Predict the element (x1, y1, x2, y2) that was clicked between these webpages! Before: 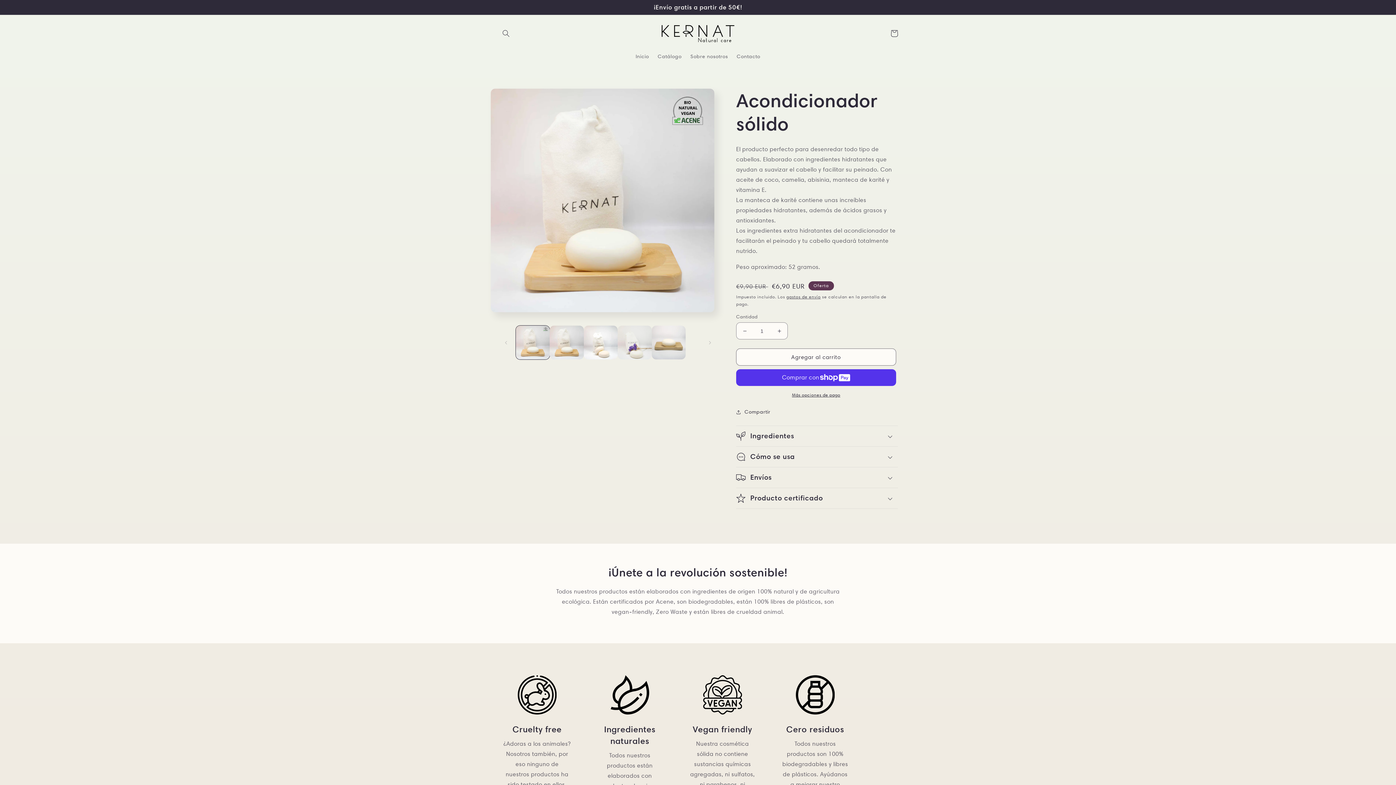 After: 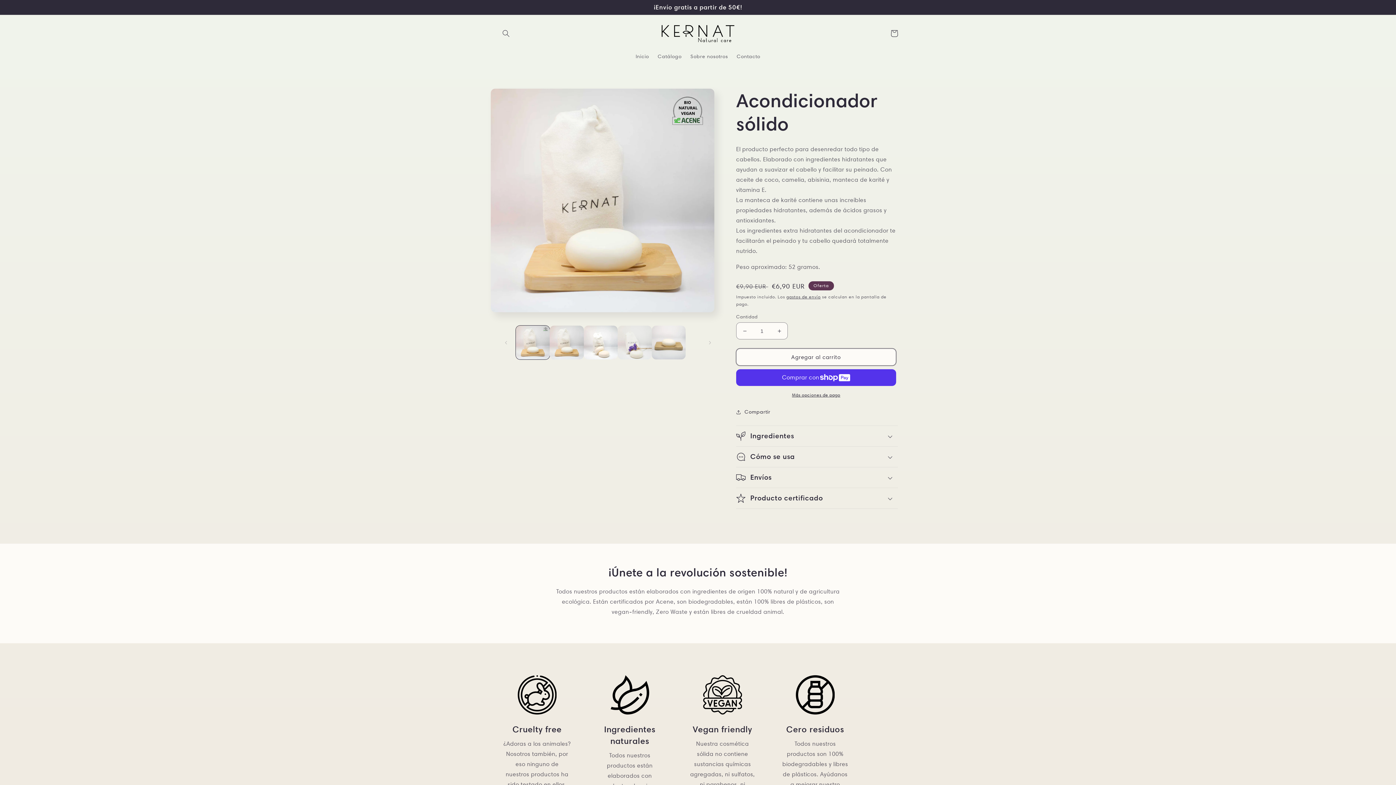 Action: label: Agregar al carrito bbox: (736, 348, 896, 365)